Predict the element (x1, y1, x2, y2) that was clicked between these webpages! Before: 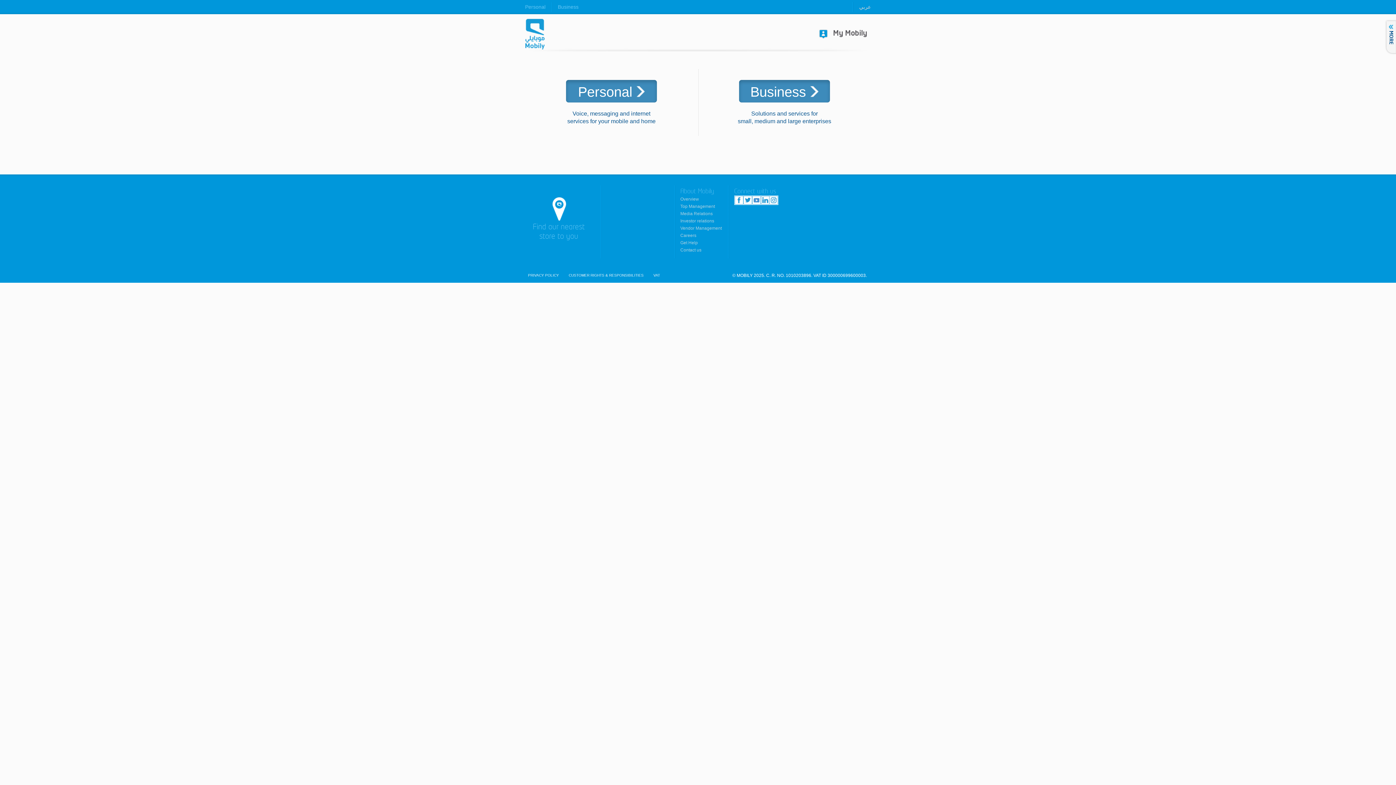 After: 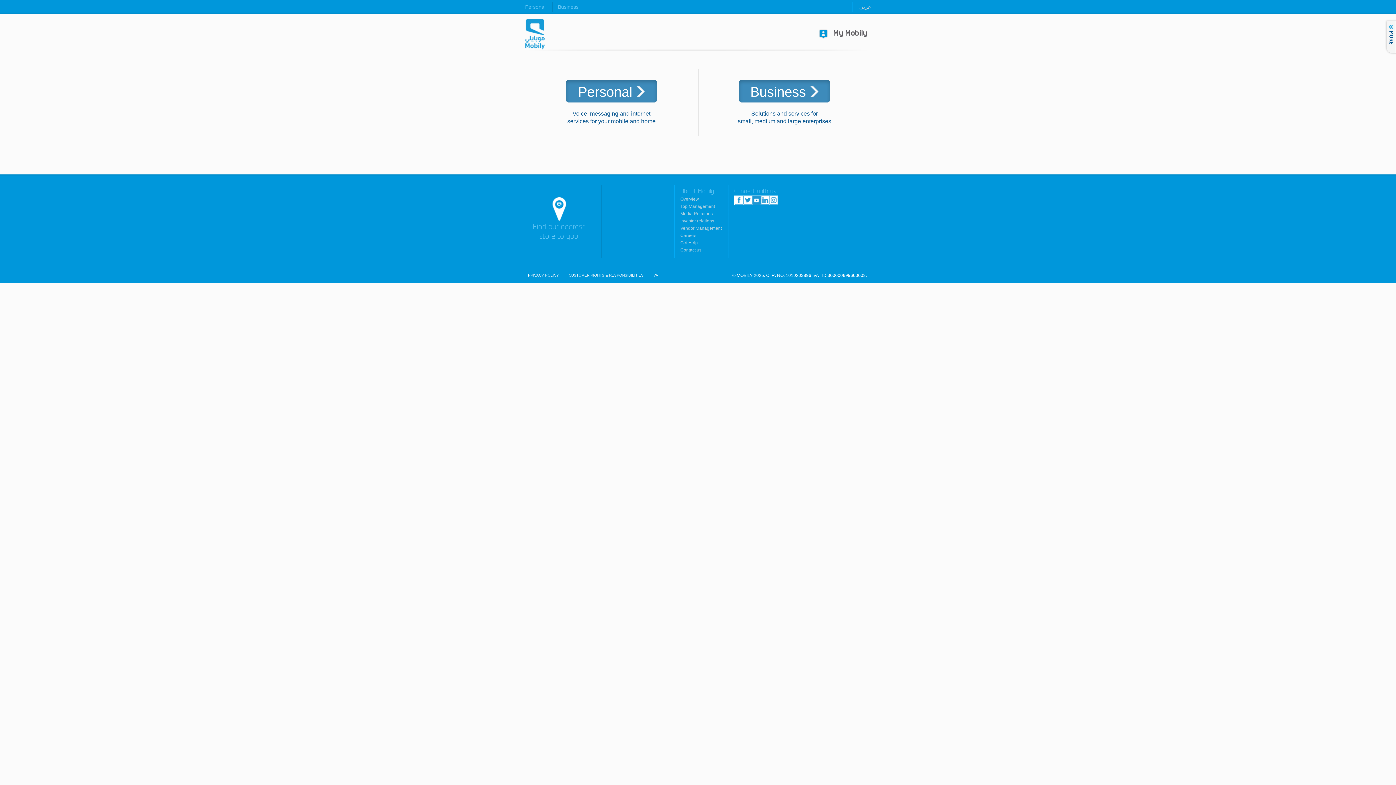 Action: bbox: (752, 196, 760, 204) label: YouTube